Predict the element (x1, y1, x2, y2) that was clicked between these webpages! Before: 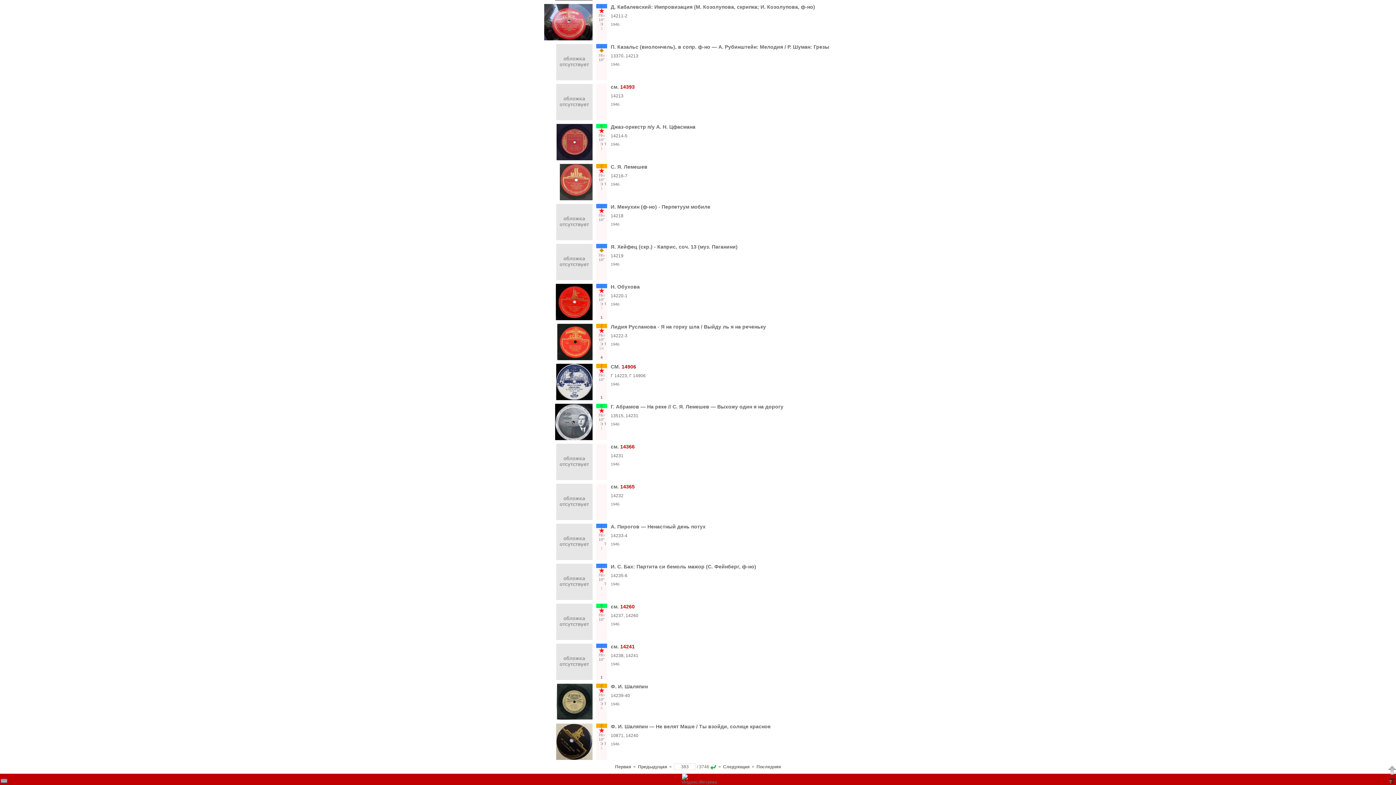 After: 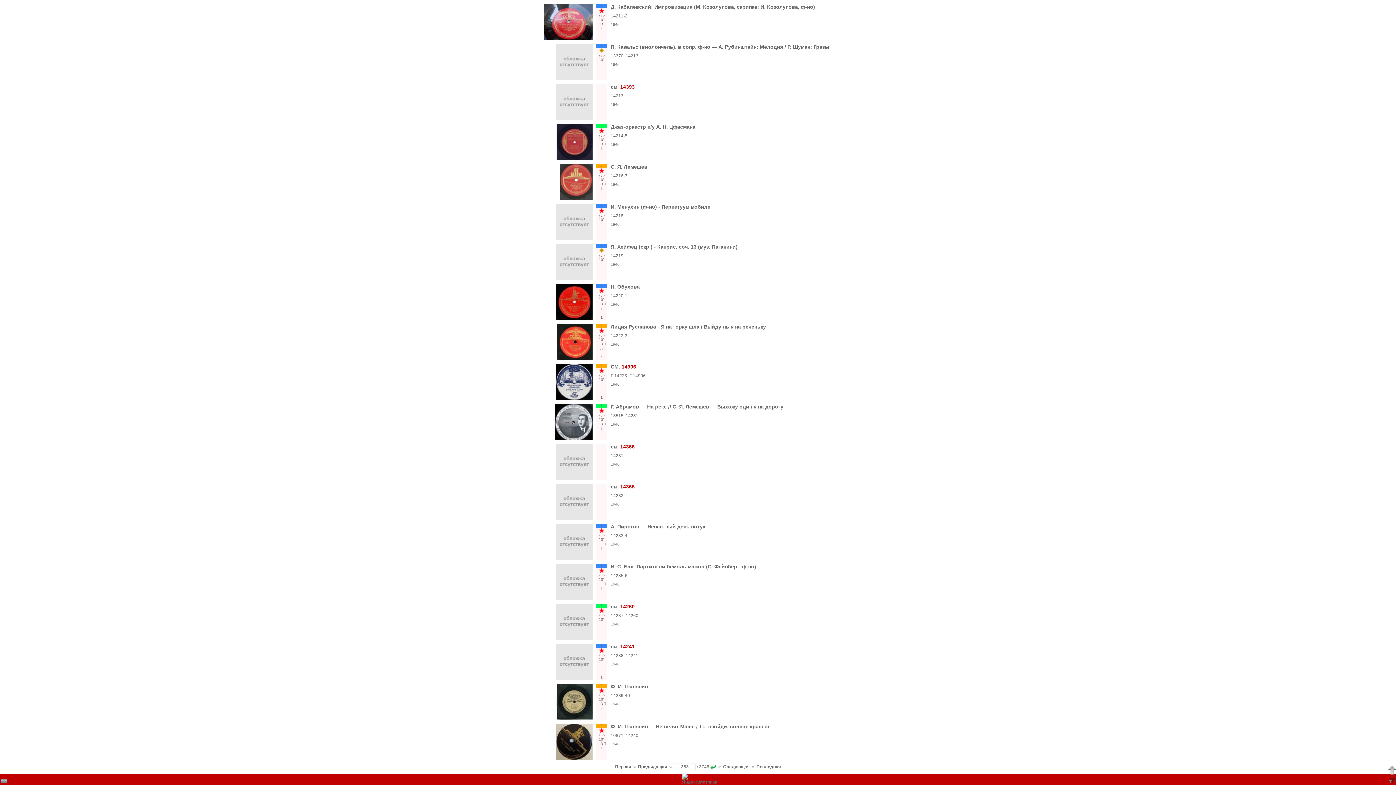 Action: label:   bbox: (520, 560, 521, 565)